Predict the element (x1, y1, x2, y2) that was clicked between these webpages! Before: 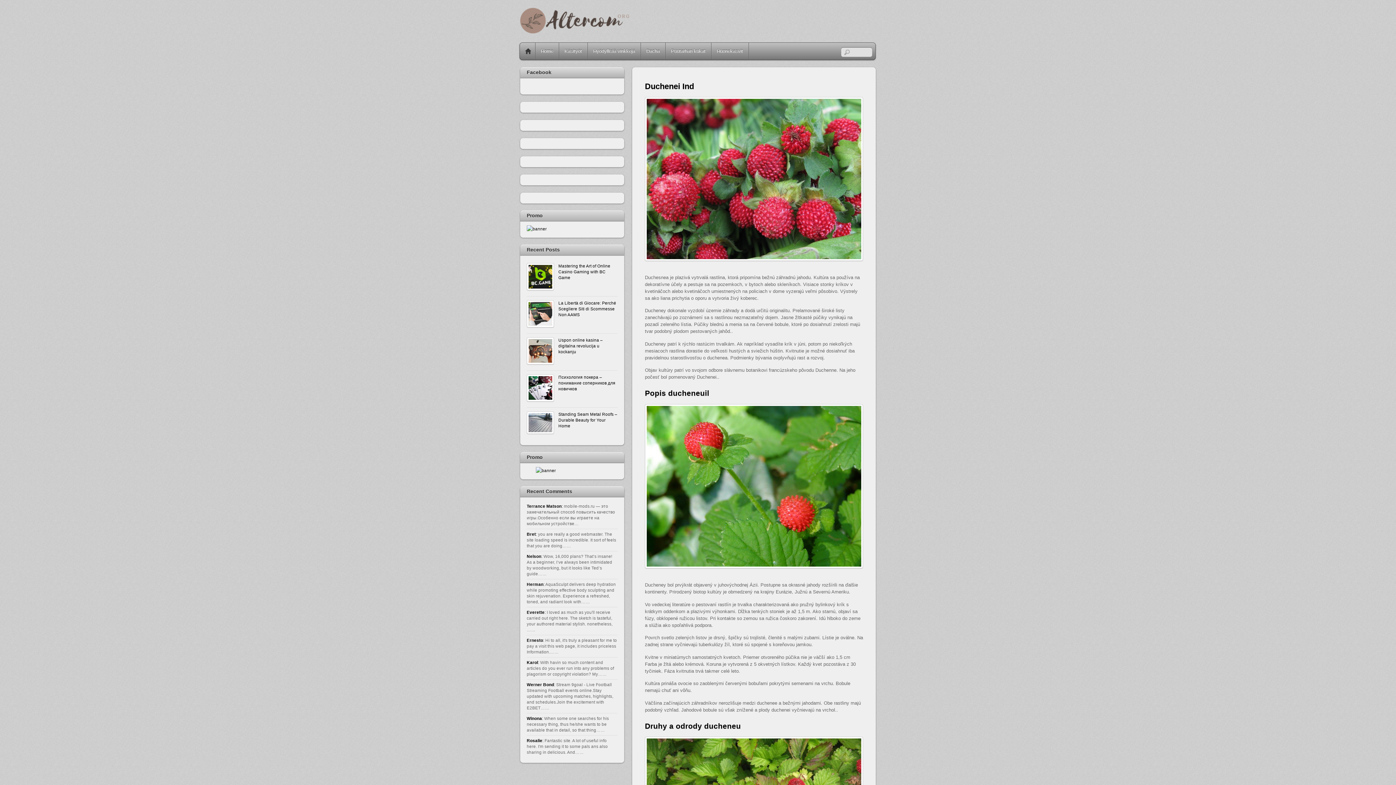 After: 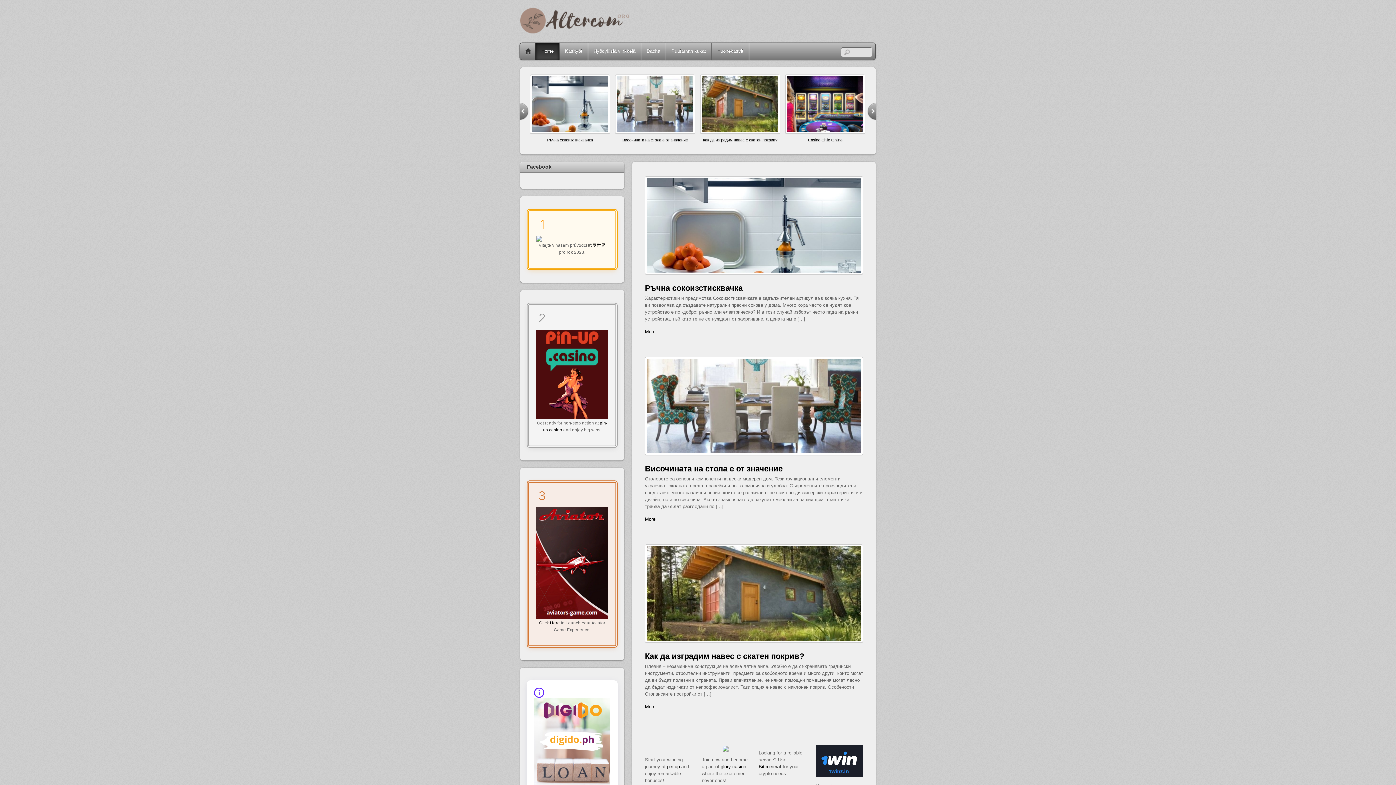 Action: label: Home bbox: (520, 42, 536, 59)